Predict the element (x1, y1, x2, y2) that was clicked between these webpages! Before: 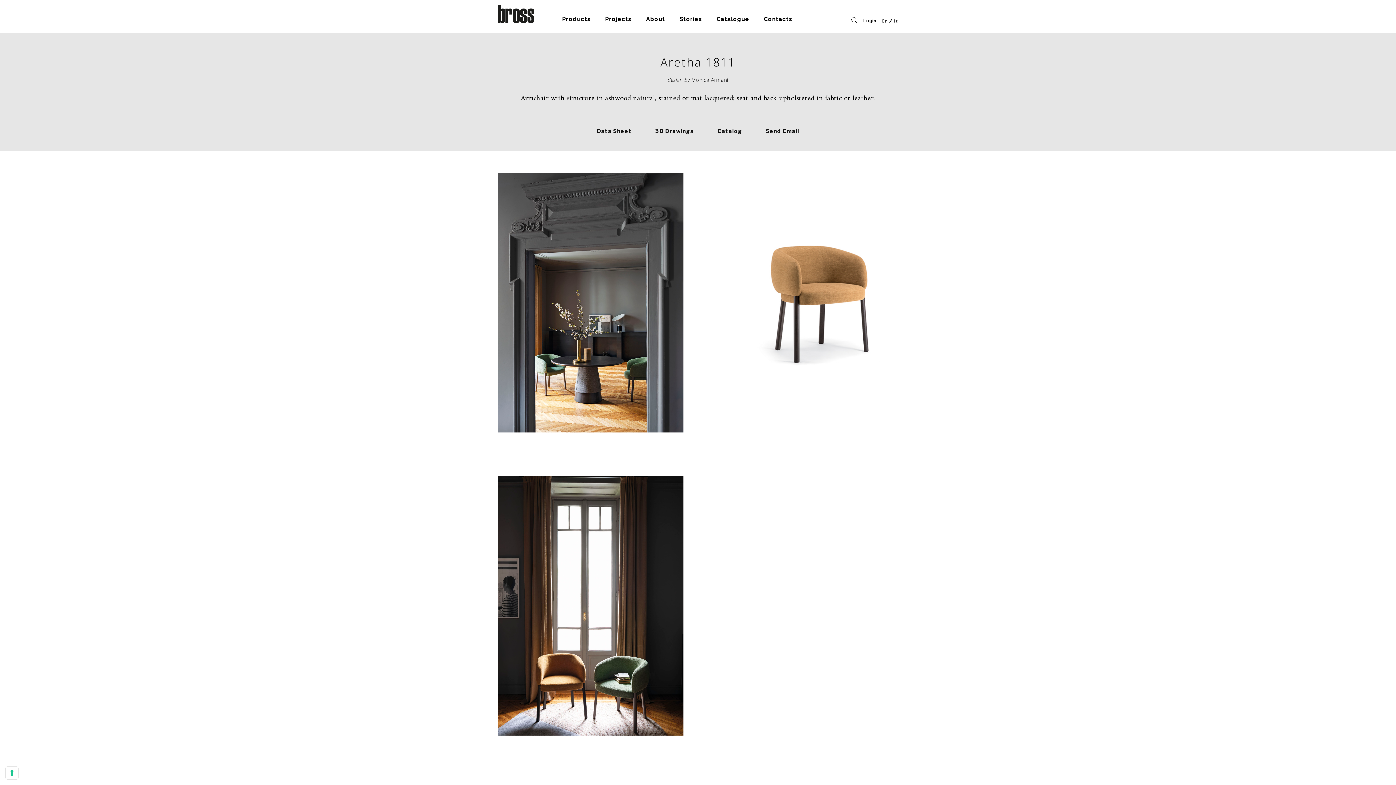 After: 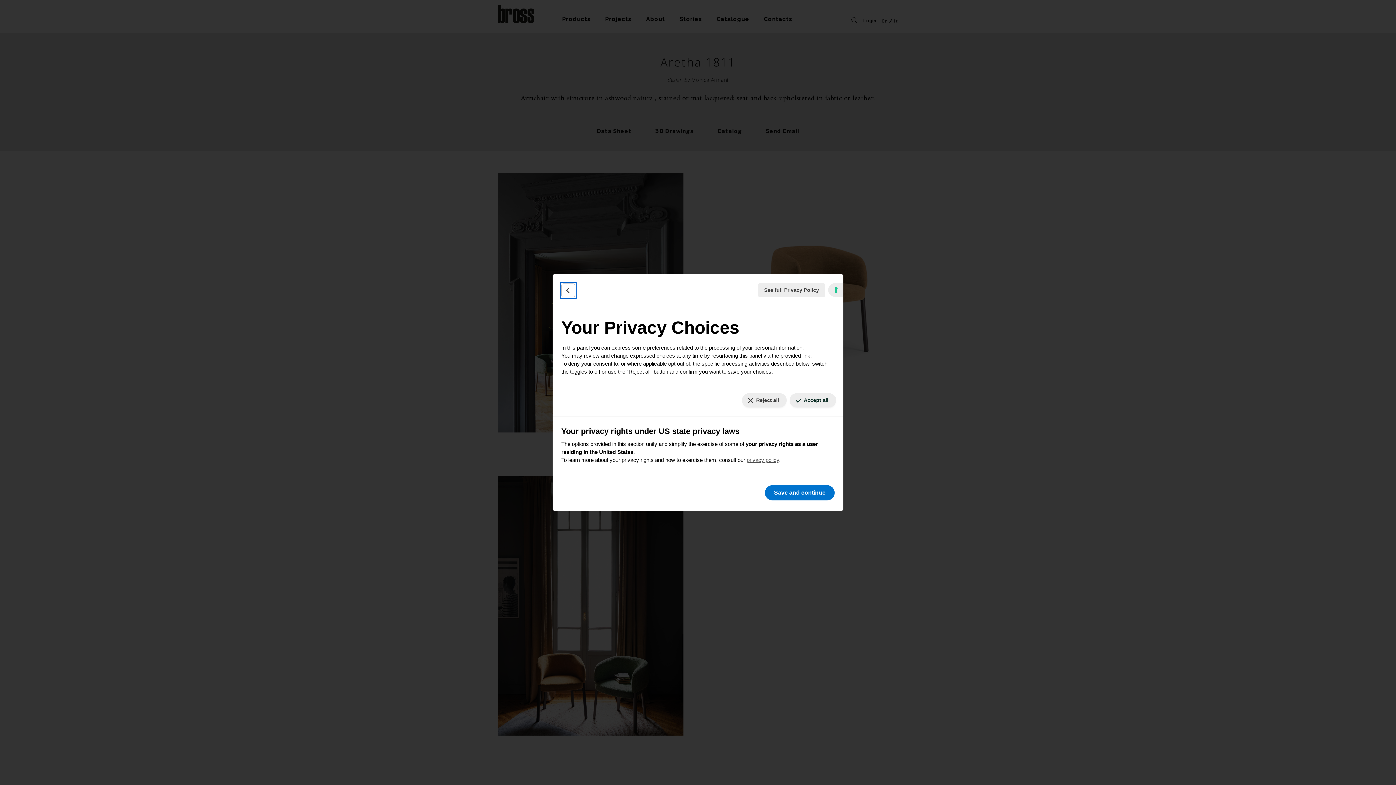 Action: bbox: (5, 767, 18, 779) label: Your consent preferences for tracking technologies